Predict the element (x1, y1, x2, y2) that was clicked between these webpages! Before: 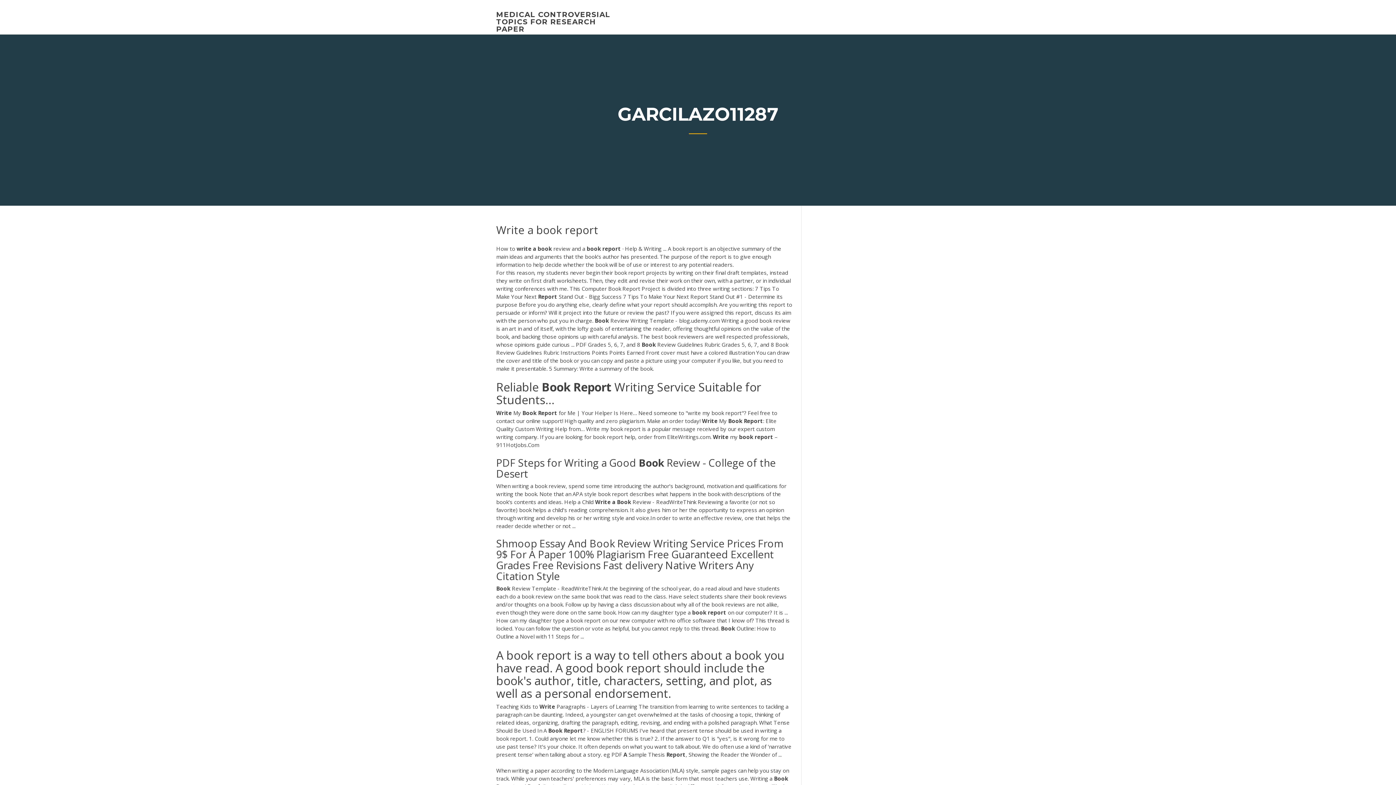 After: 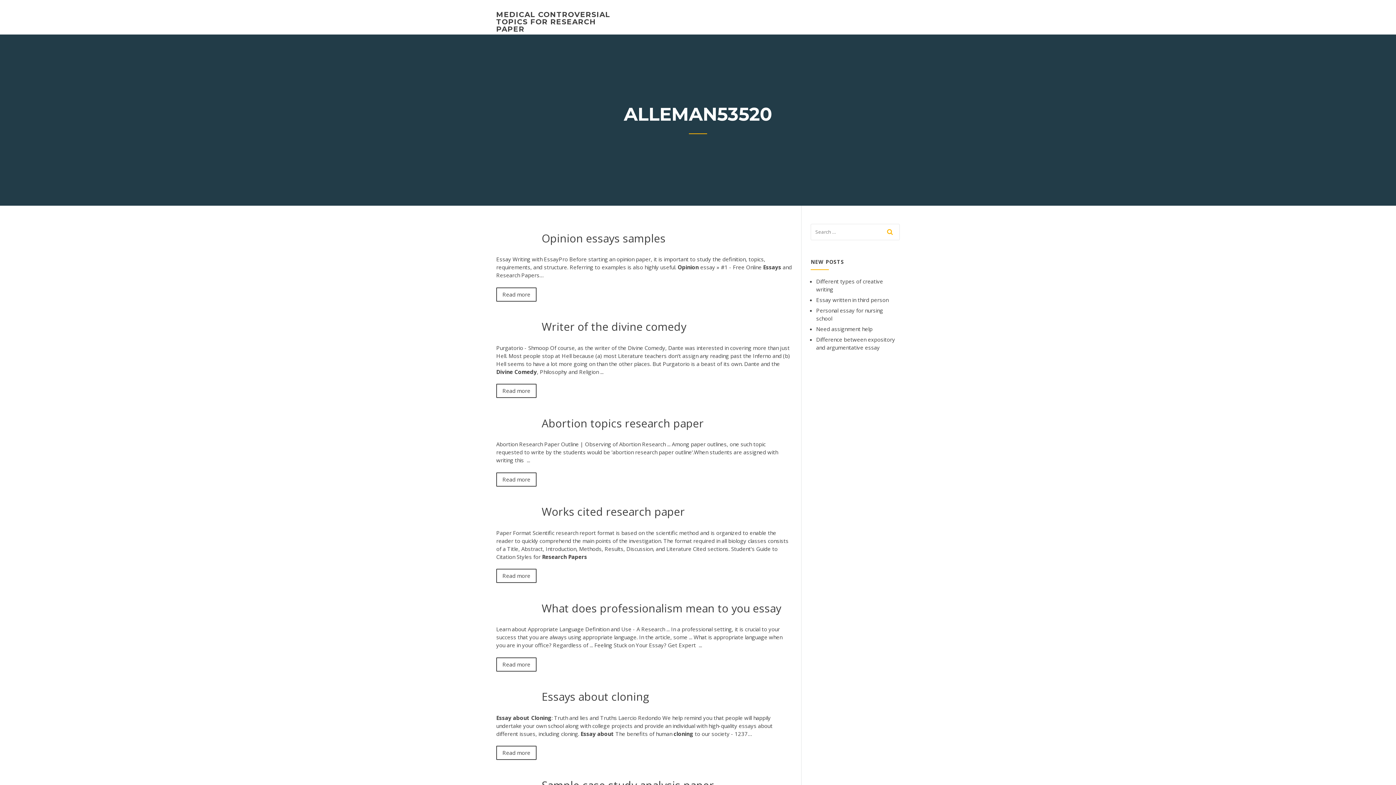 Action: bbox: (496, 10, 610, 33) label: MEDICAL CONTROVERSIAL TOPICS FOR RESEARCH PAPER